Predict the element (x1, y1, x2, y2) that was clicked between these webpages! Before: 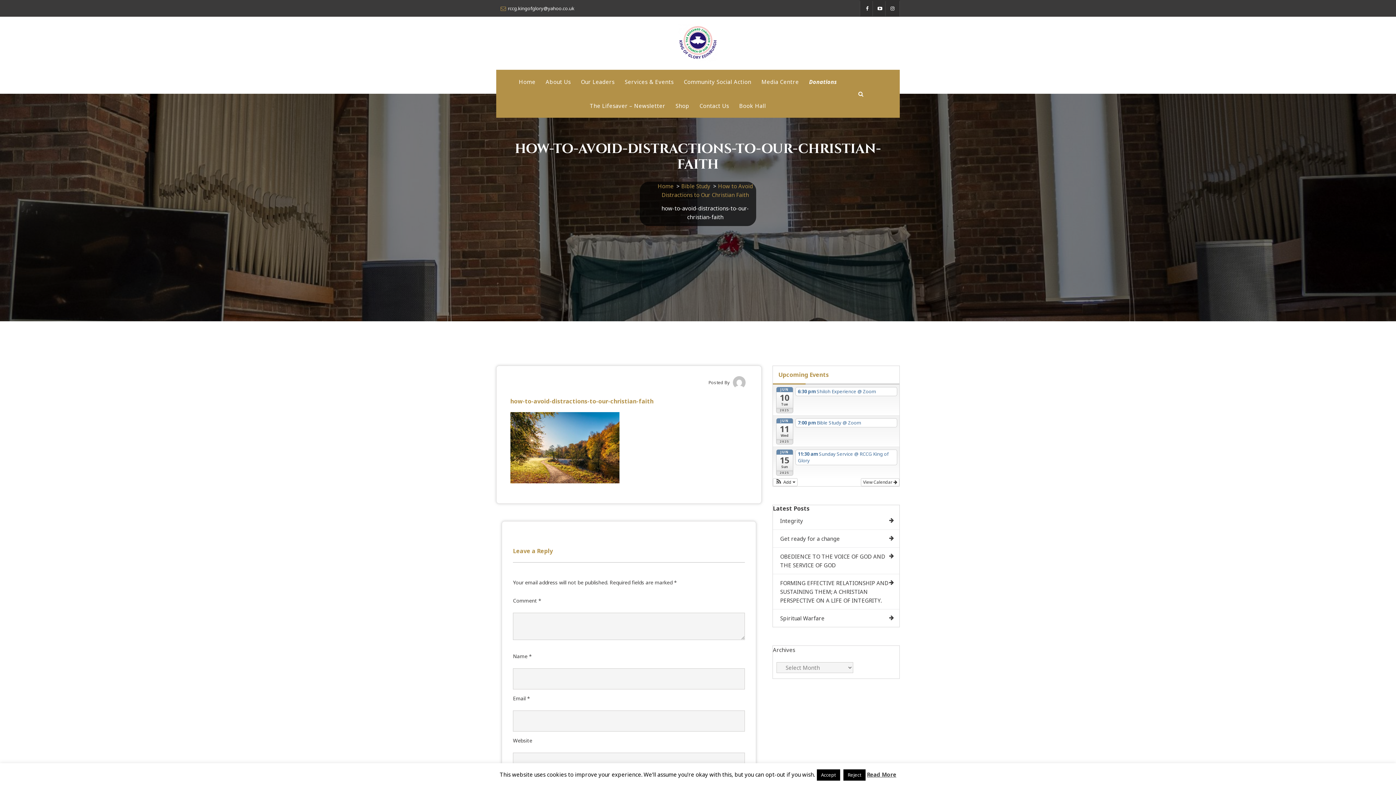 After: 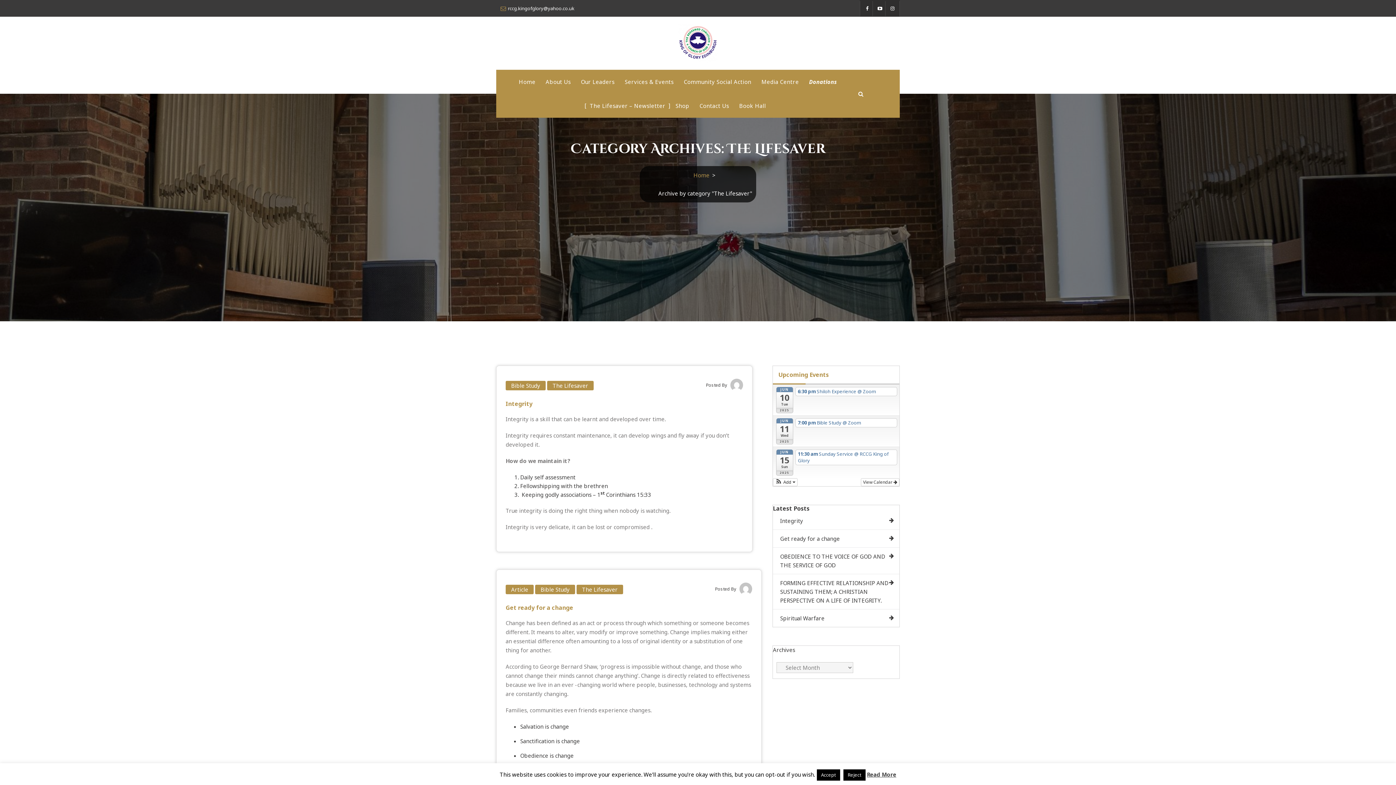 Action: bbox: (584, 93, 670, 117) label: The Lifesaver – Newsletter